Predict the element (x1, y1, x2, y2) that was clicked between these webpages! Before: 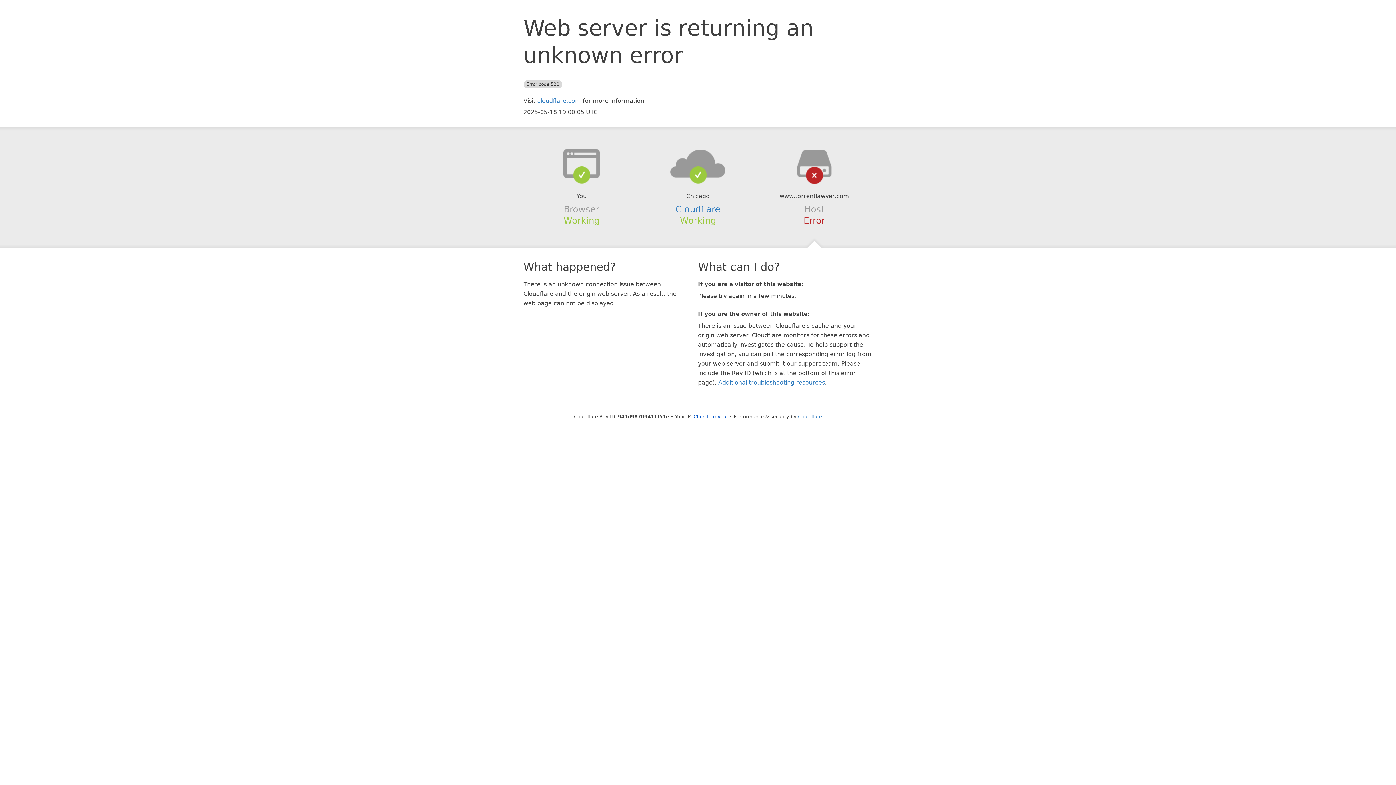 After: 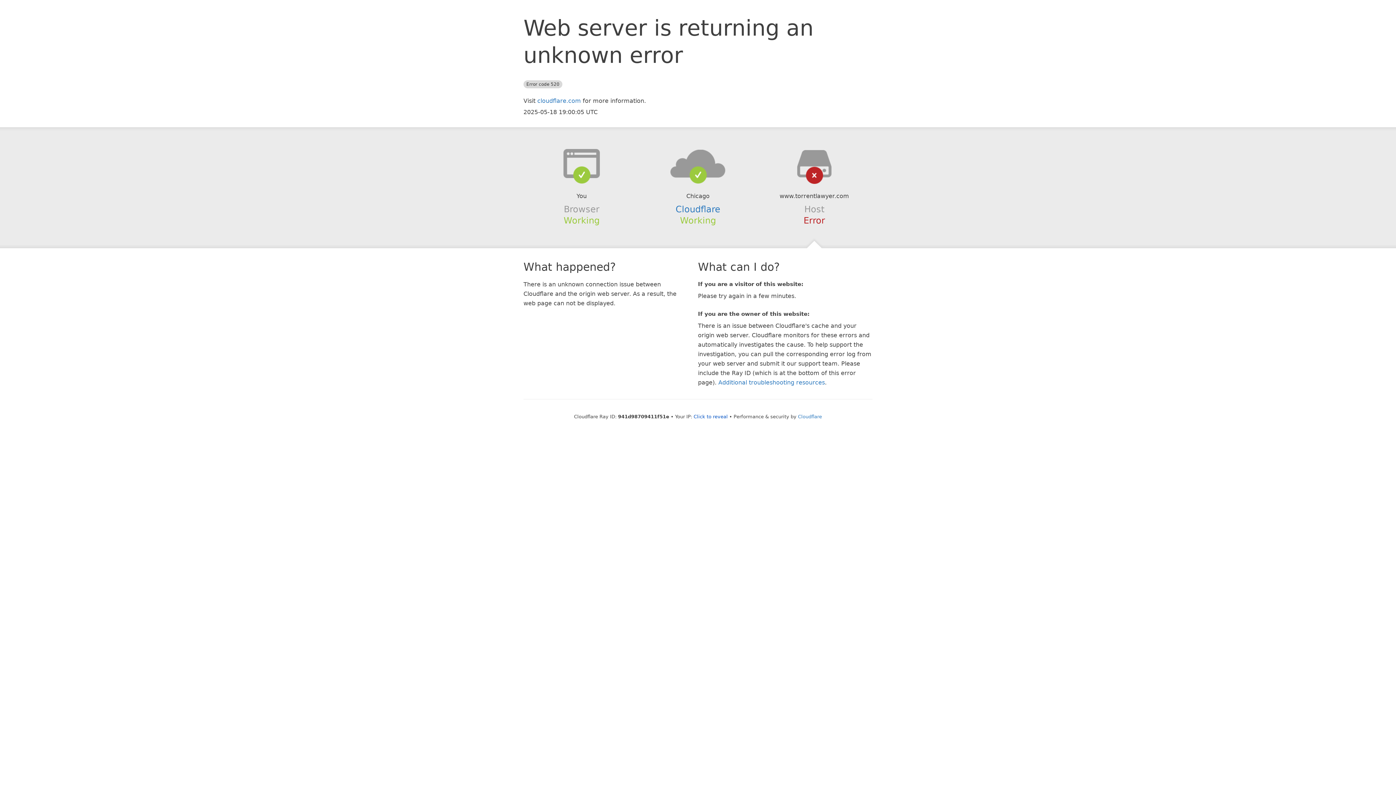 Action: bbox: (639, 148, 756, 178)